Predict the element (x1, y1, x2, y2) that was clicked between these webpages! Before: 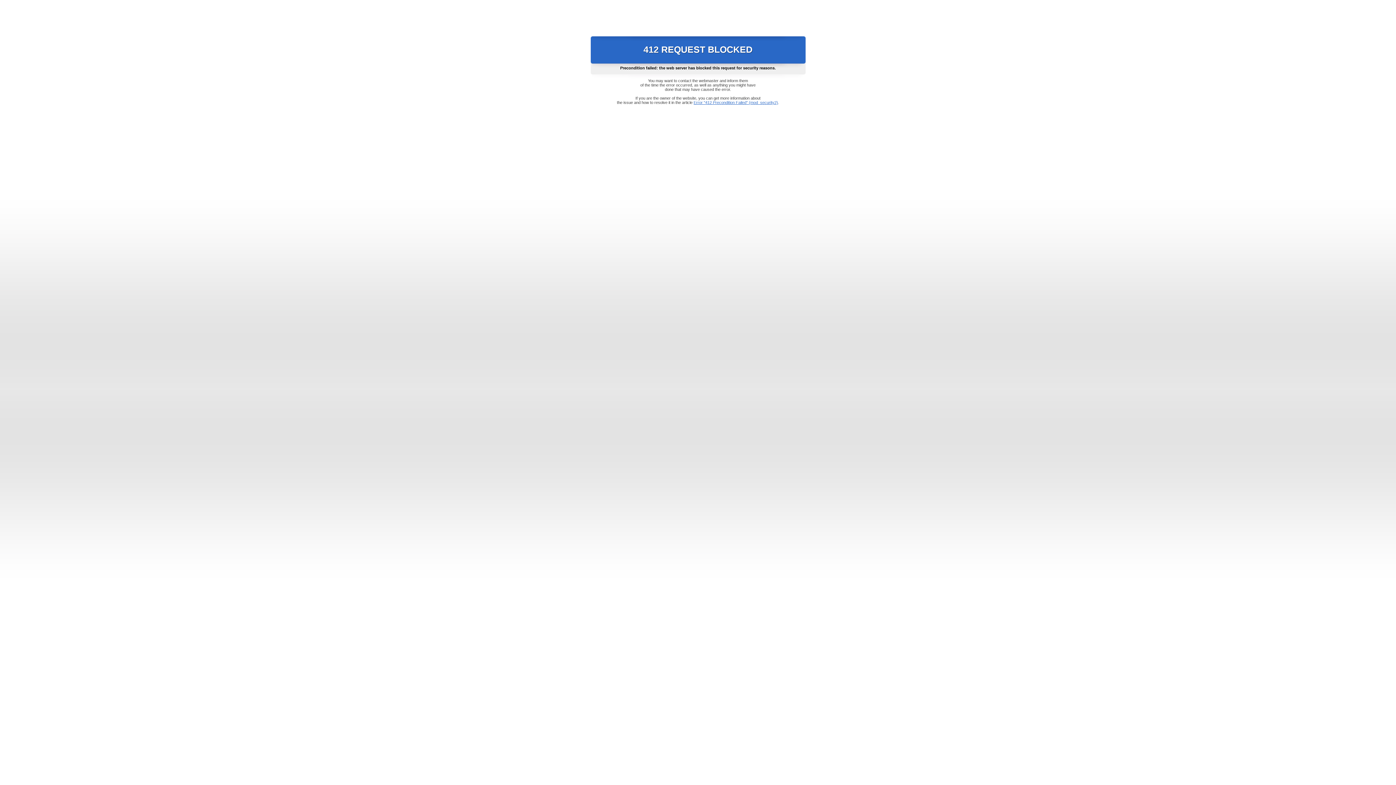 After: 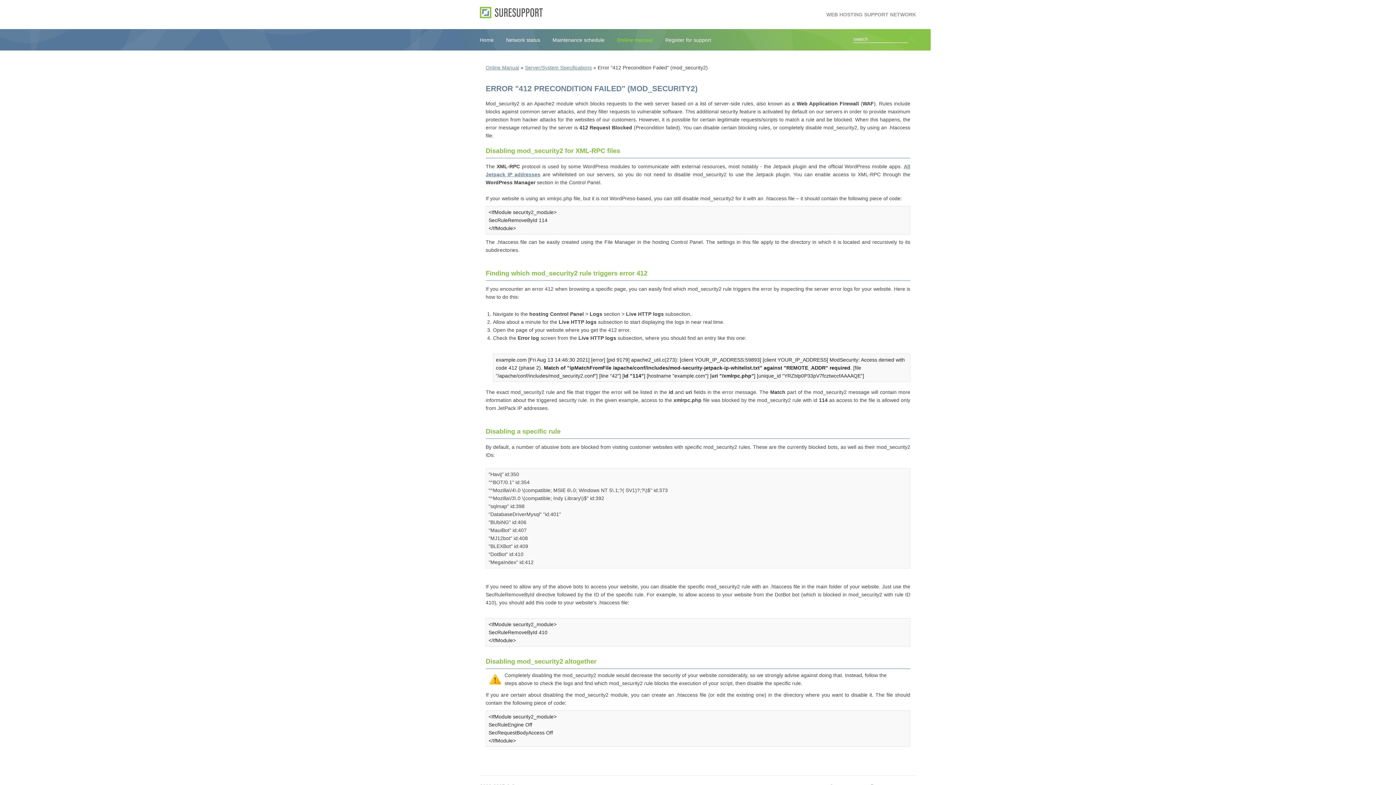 Action: label: Error "412 Precondition Failed" (mod_security2) bbox: (693, 100, 778, 104)